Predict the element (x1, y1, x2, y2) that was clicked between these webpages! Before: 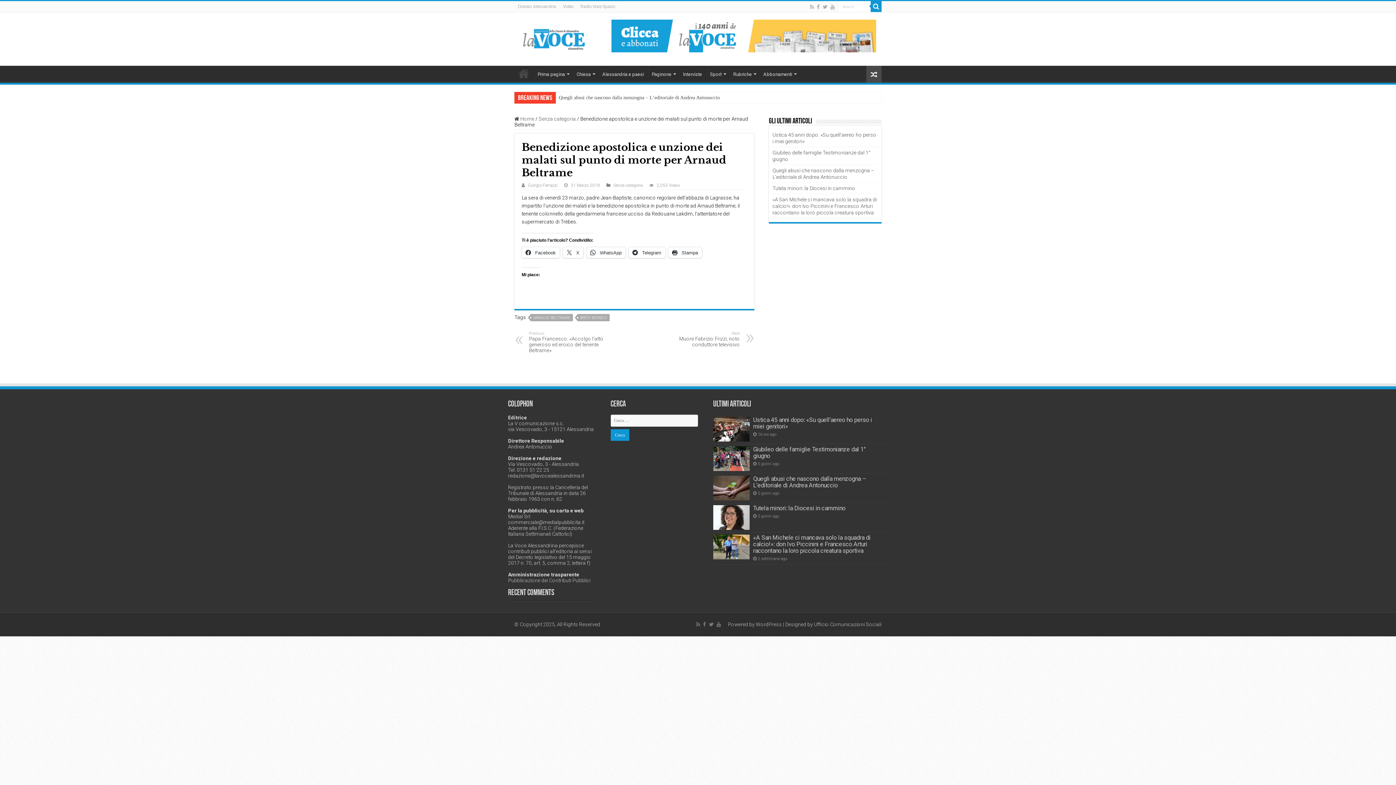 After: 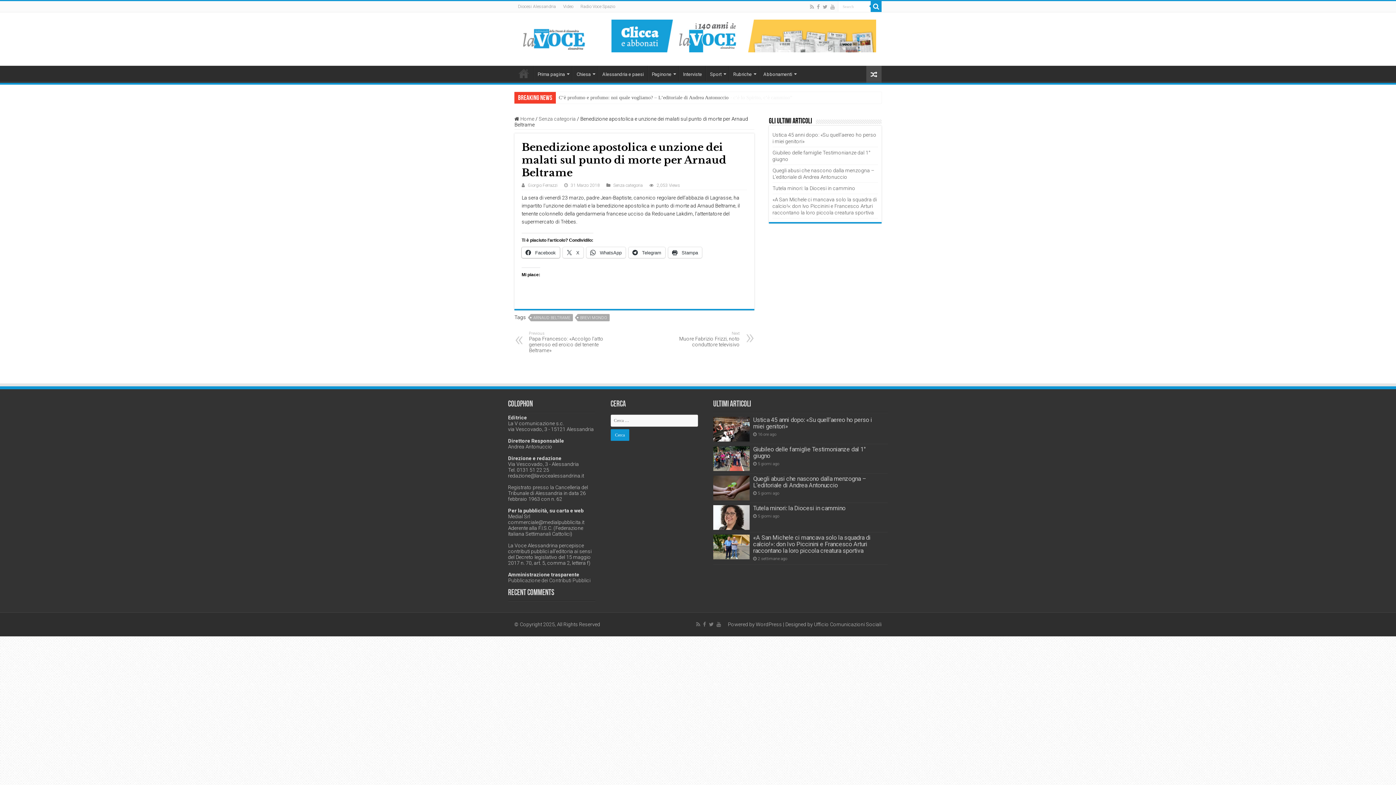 Action: label:  Facebook bbox: (521, 247, 560, 258)